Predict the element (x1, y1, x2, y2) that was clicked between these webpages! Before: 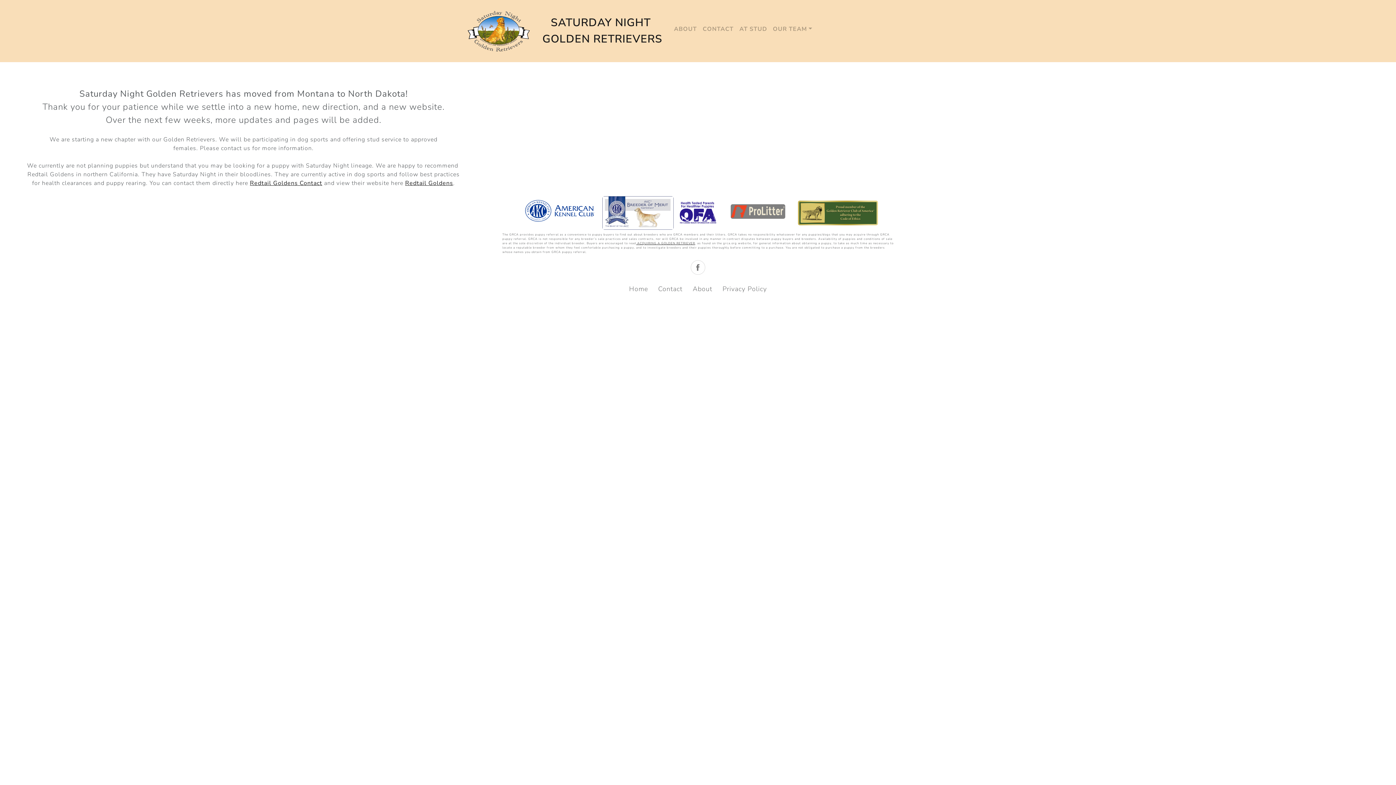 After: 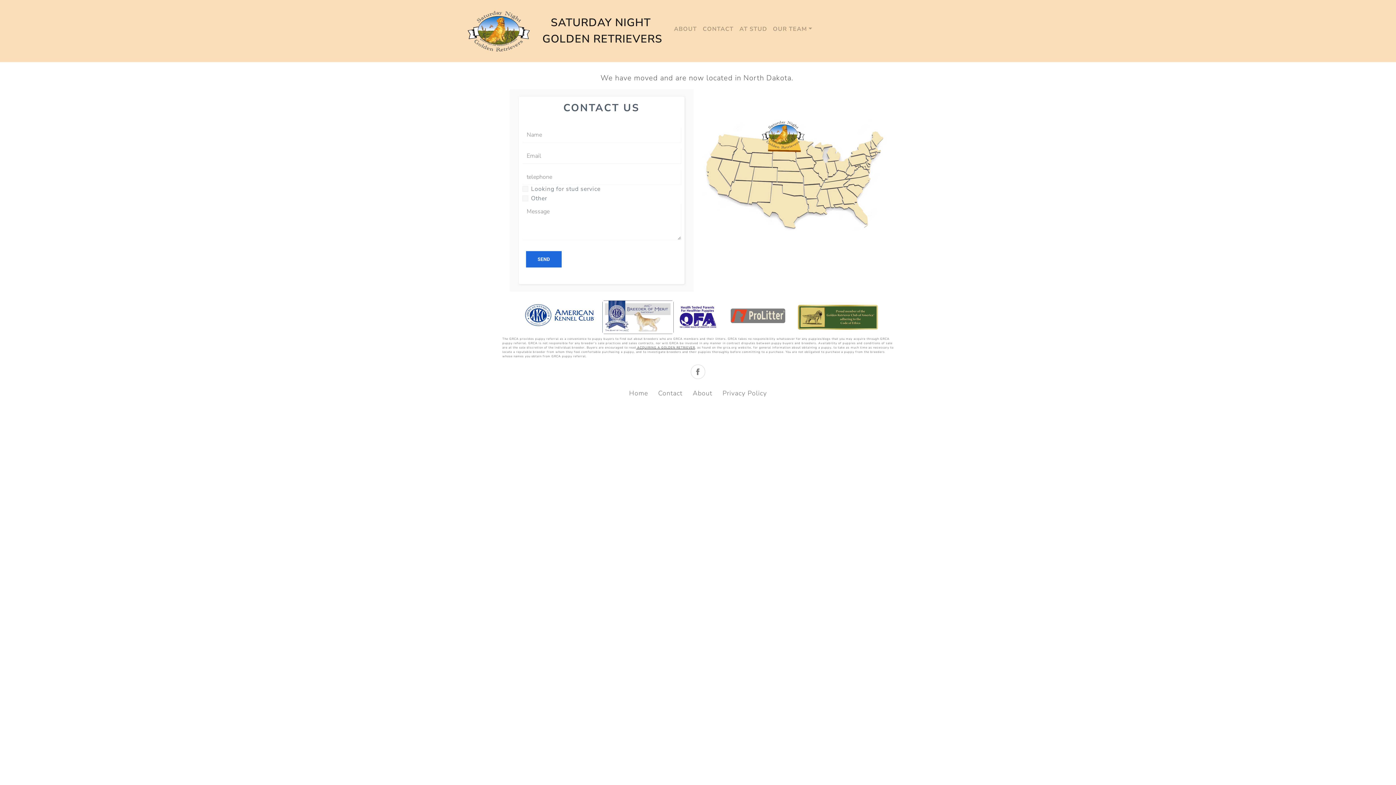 Action: bbox: (658, 284, 682, 293) label: Contact